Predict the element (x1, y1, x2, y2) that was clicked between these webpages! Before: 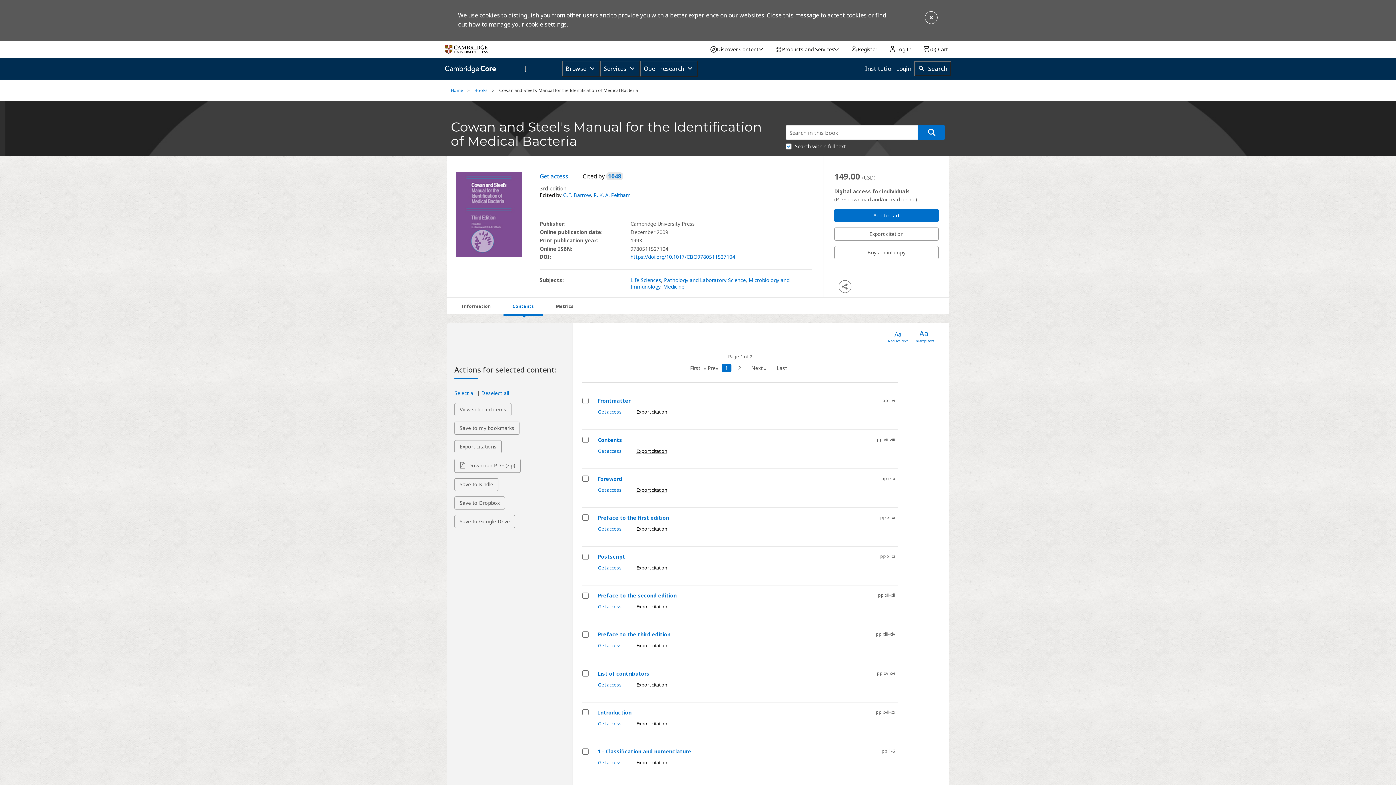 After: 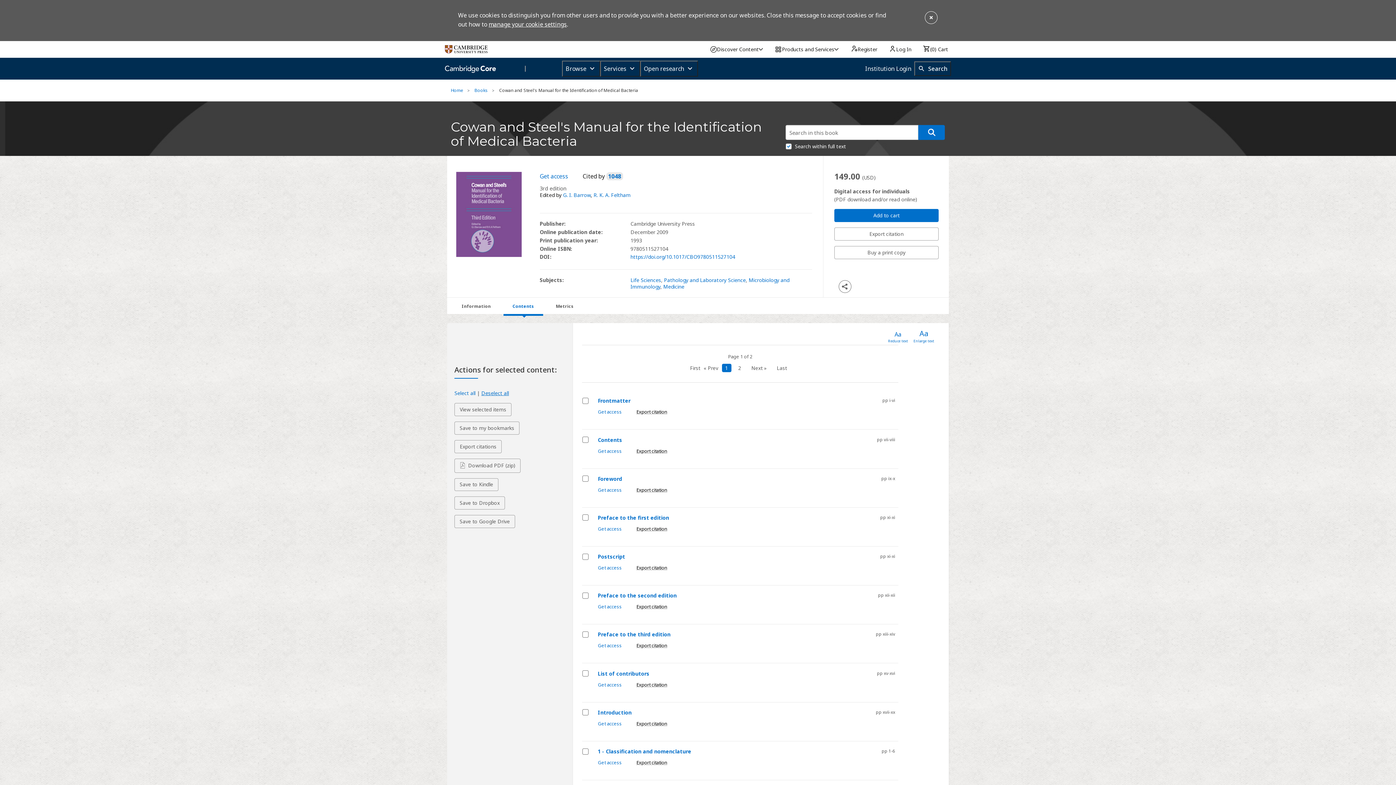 Action: bbox: (481, 389, 509, 396) label: Deselect all content in this listing